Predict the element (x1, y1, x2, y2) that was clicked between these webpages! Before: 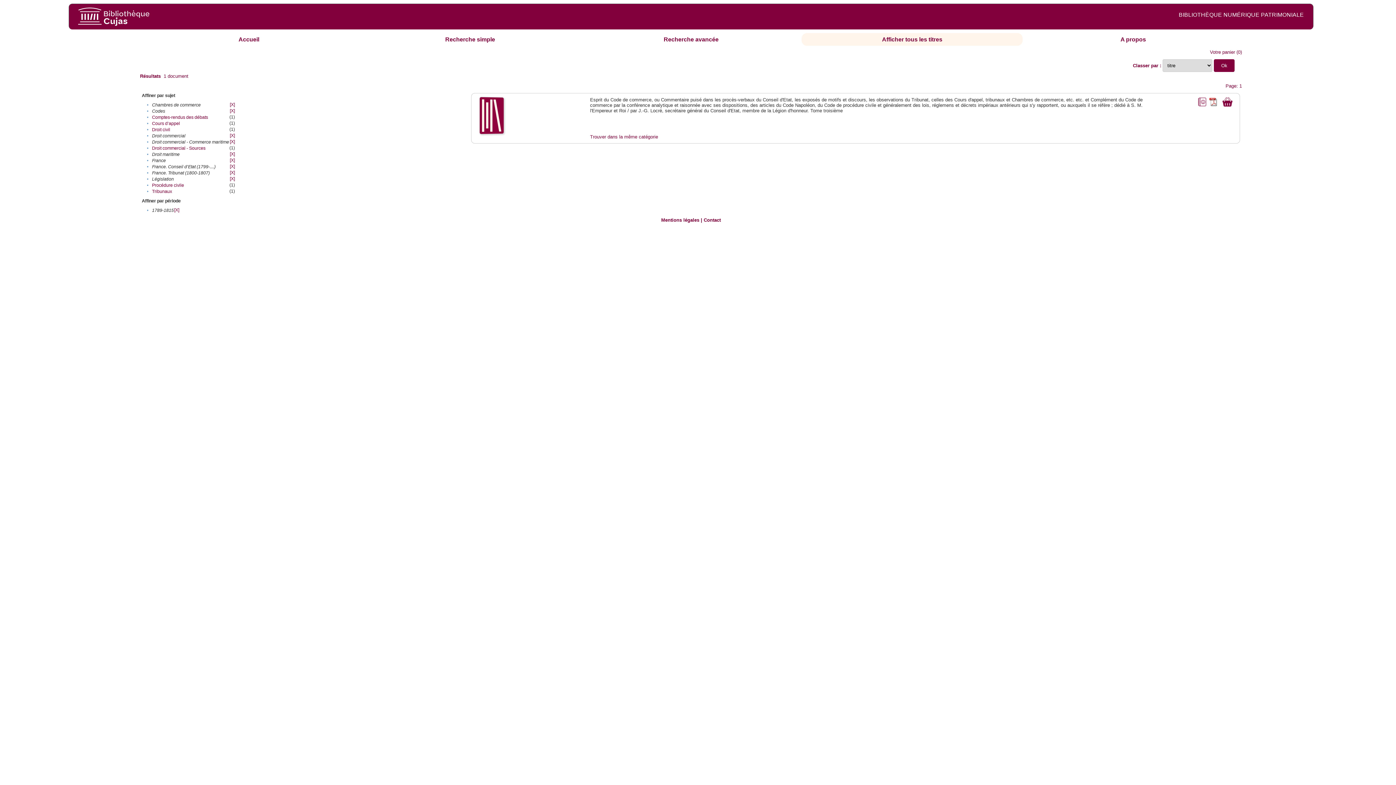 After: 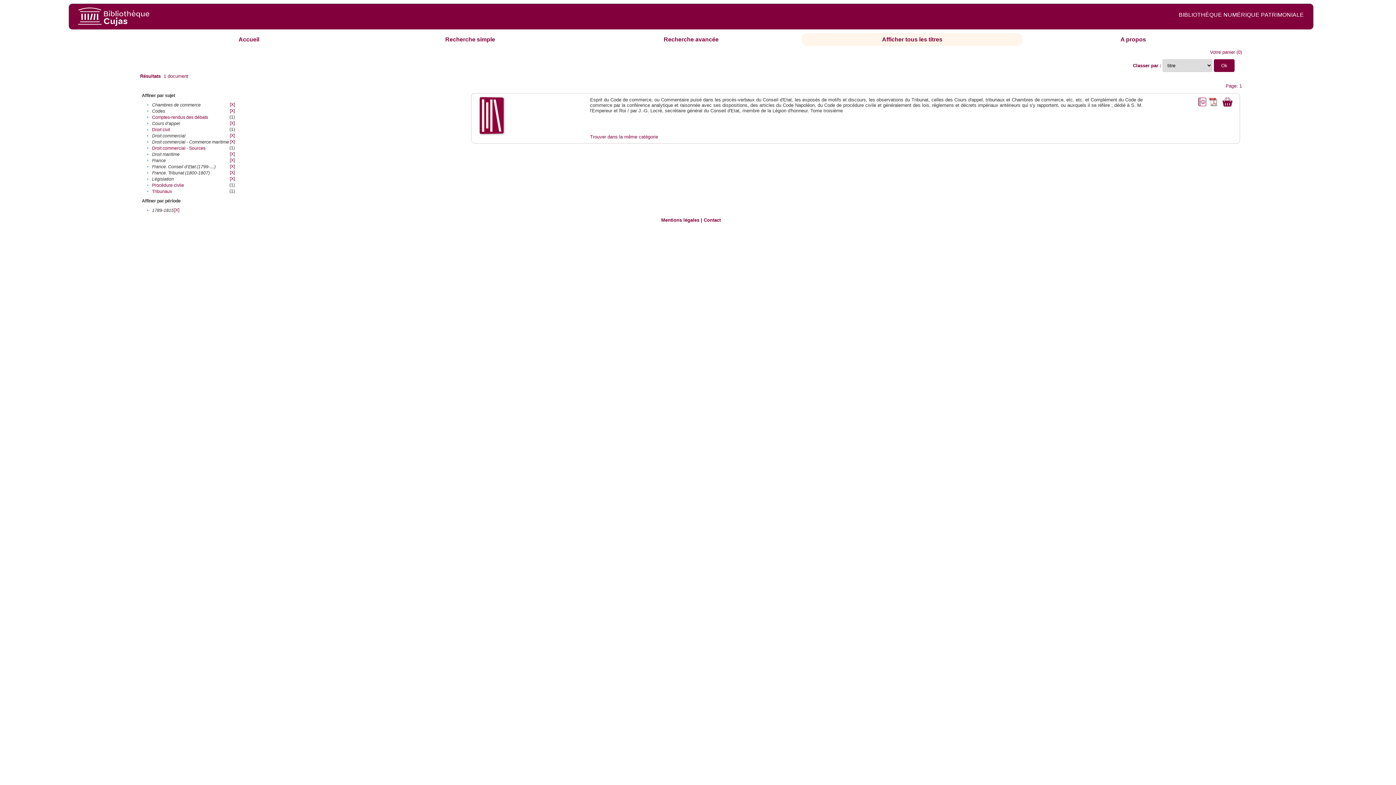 Action: bbox: (152, 121, 180, 126) label: Cours d’appel